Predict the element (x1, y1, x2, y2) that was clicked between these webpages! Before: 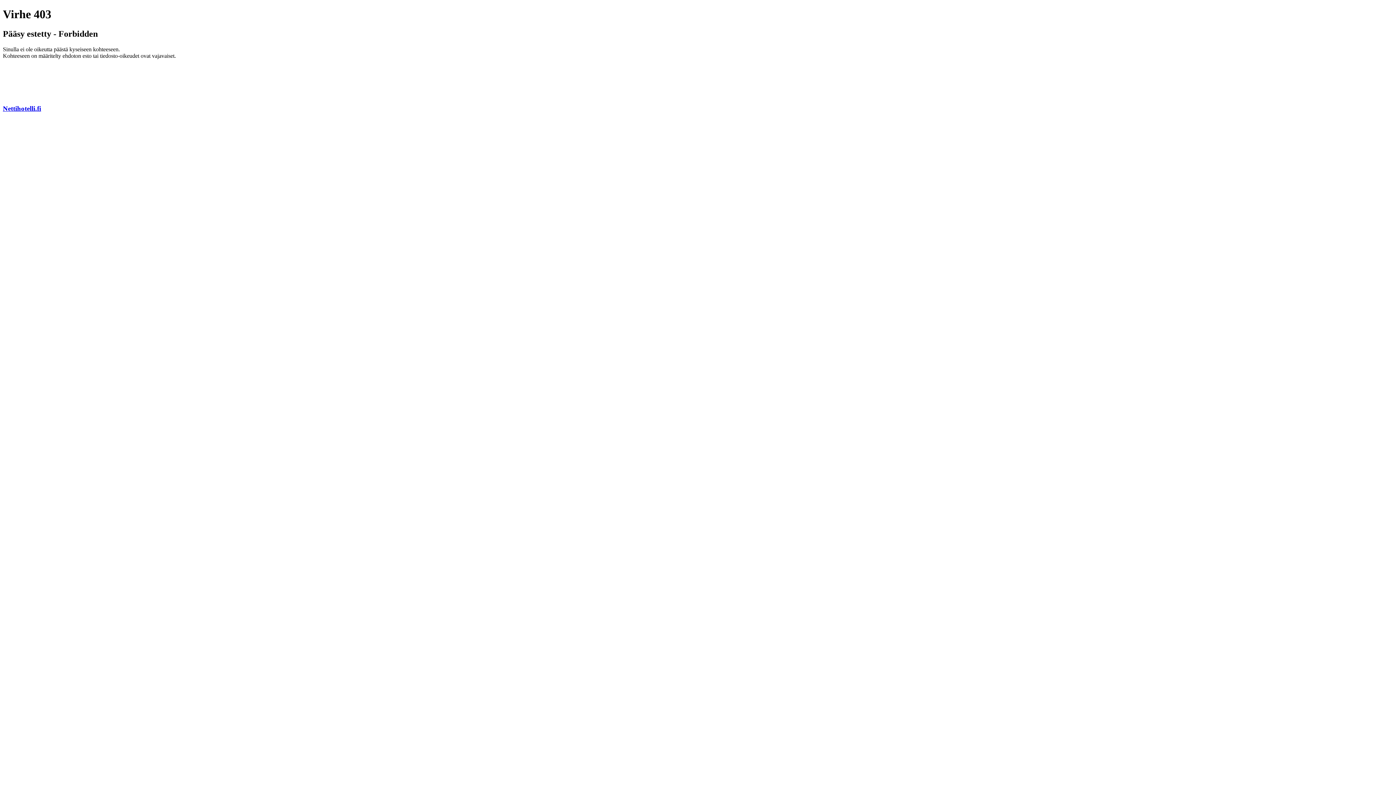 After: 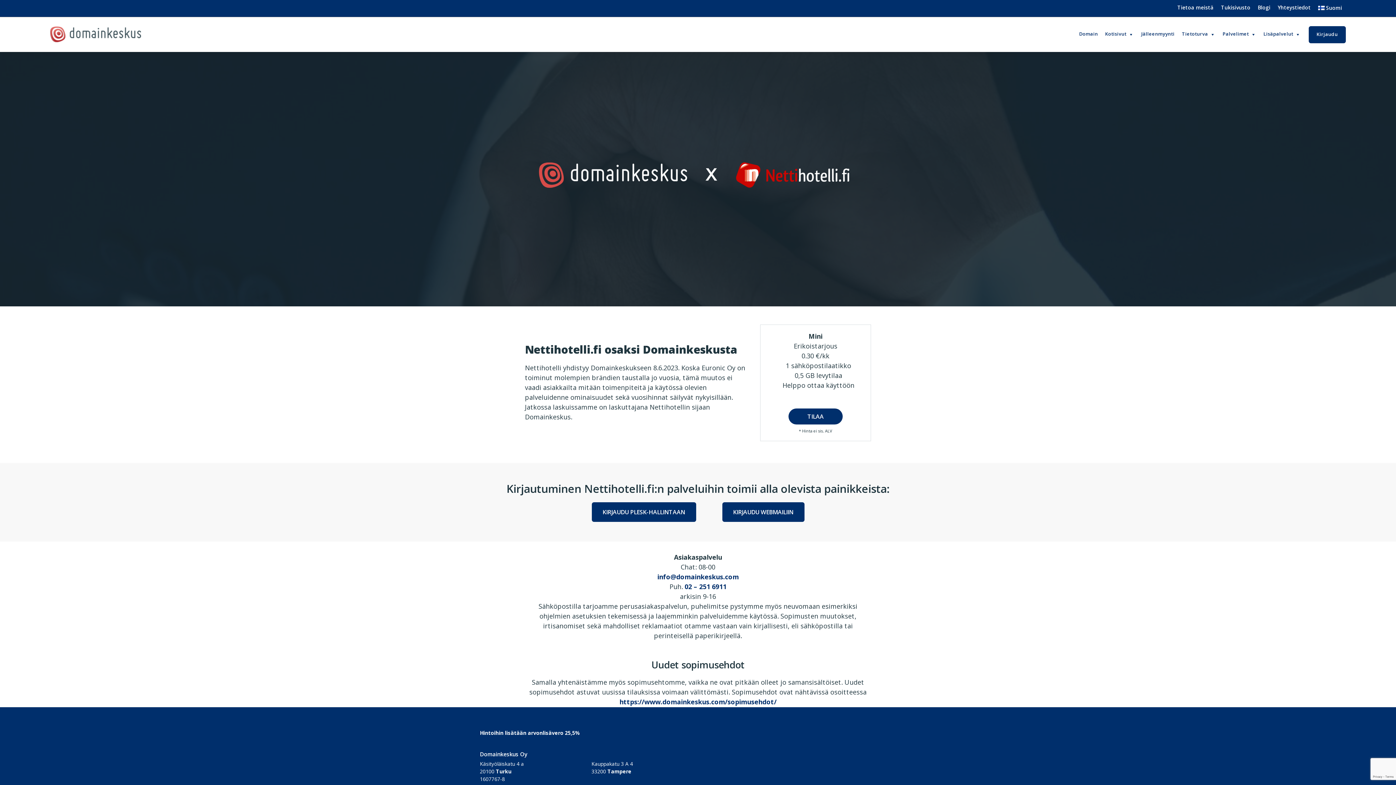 Action: bbox: (2, 104, 41, 112) label: Nettihotelli.fi